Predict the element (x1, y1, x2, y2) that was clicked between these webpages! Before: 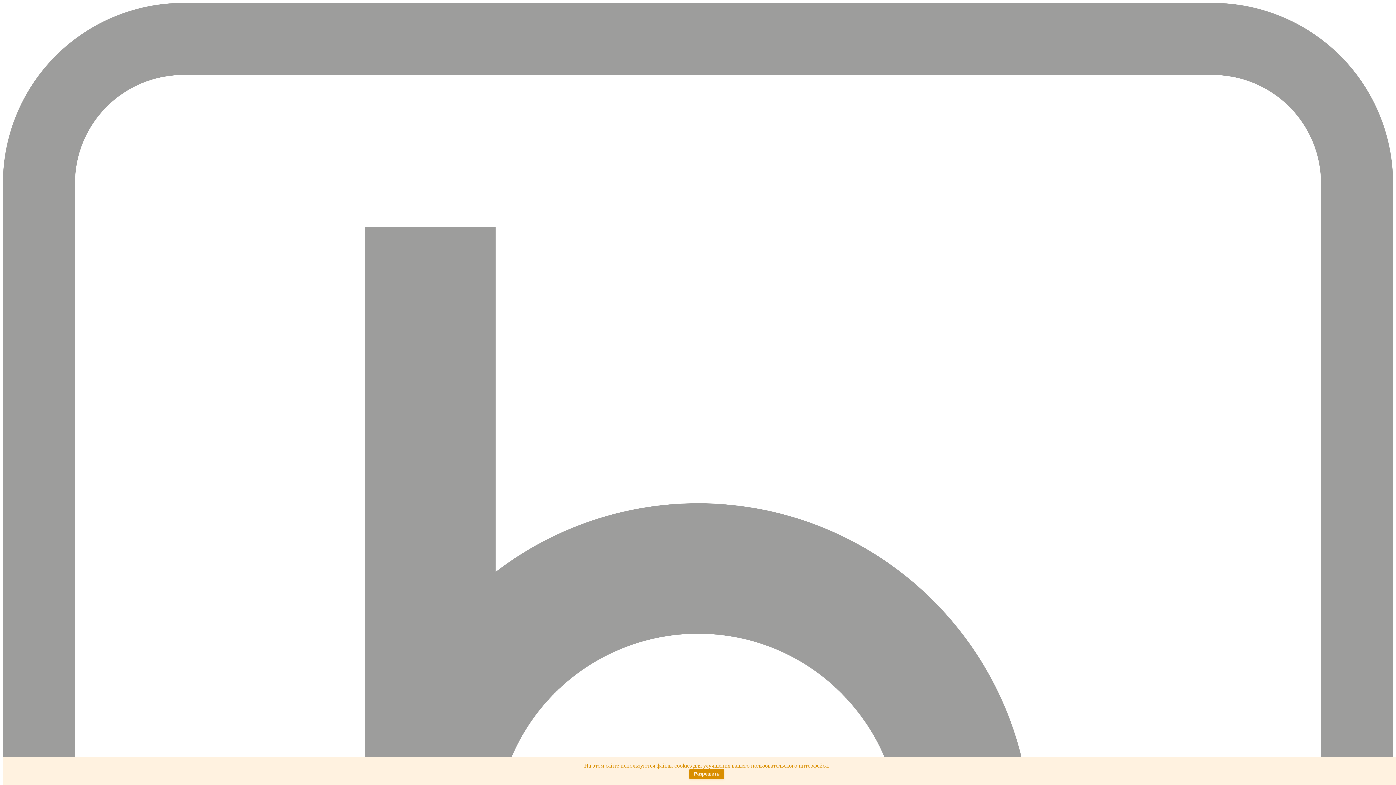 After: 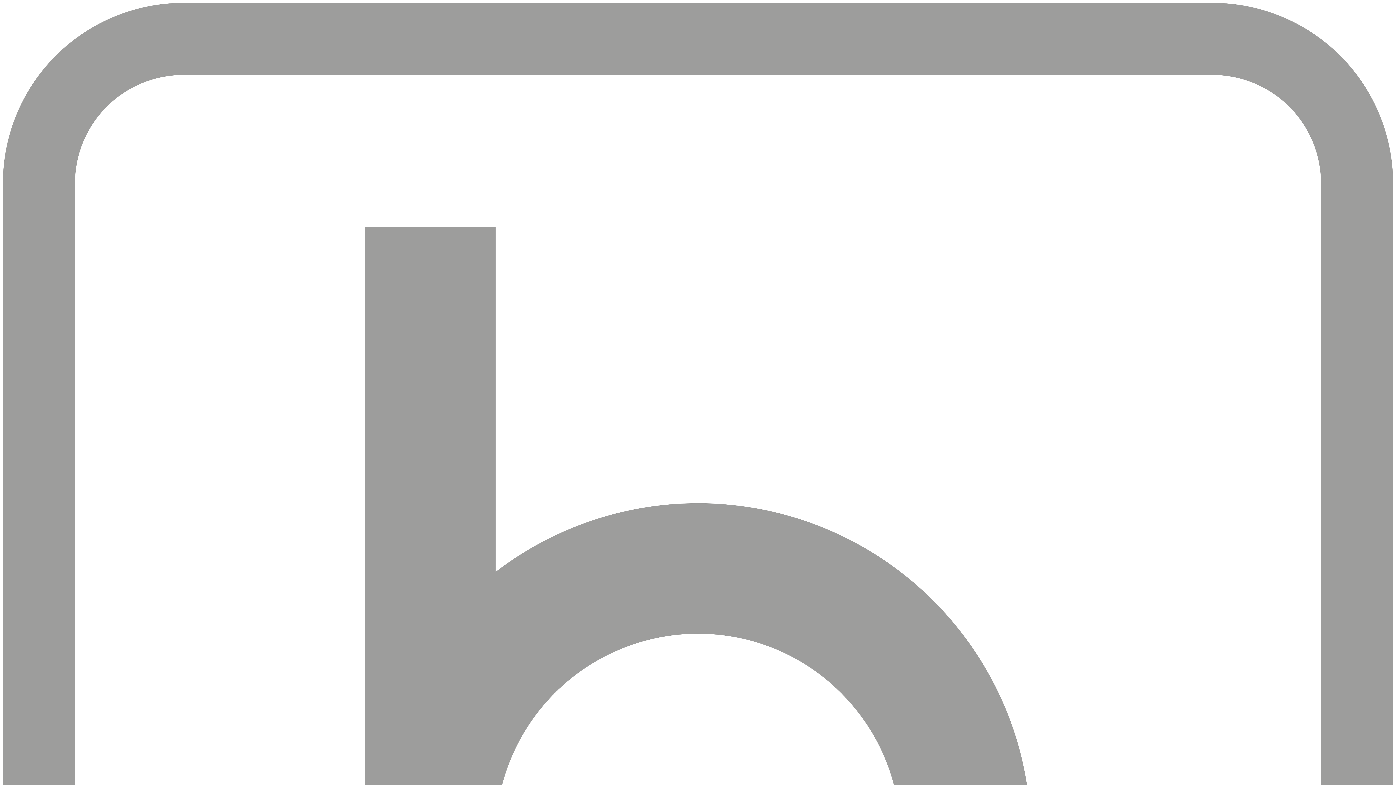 Action: label: Разрешить bbox: (689, 769, 724, 779)